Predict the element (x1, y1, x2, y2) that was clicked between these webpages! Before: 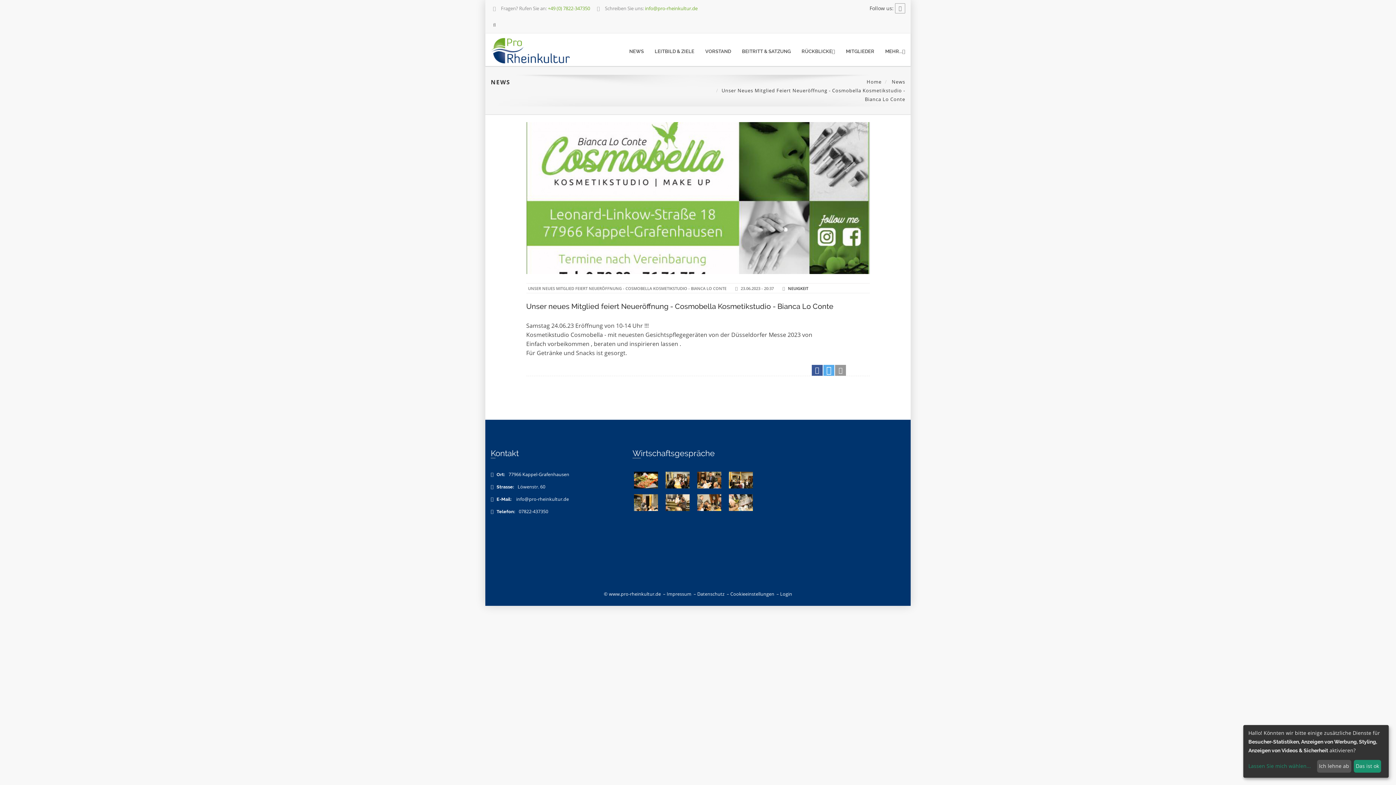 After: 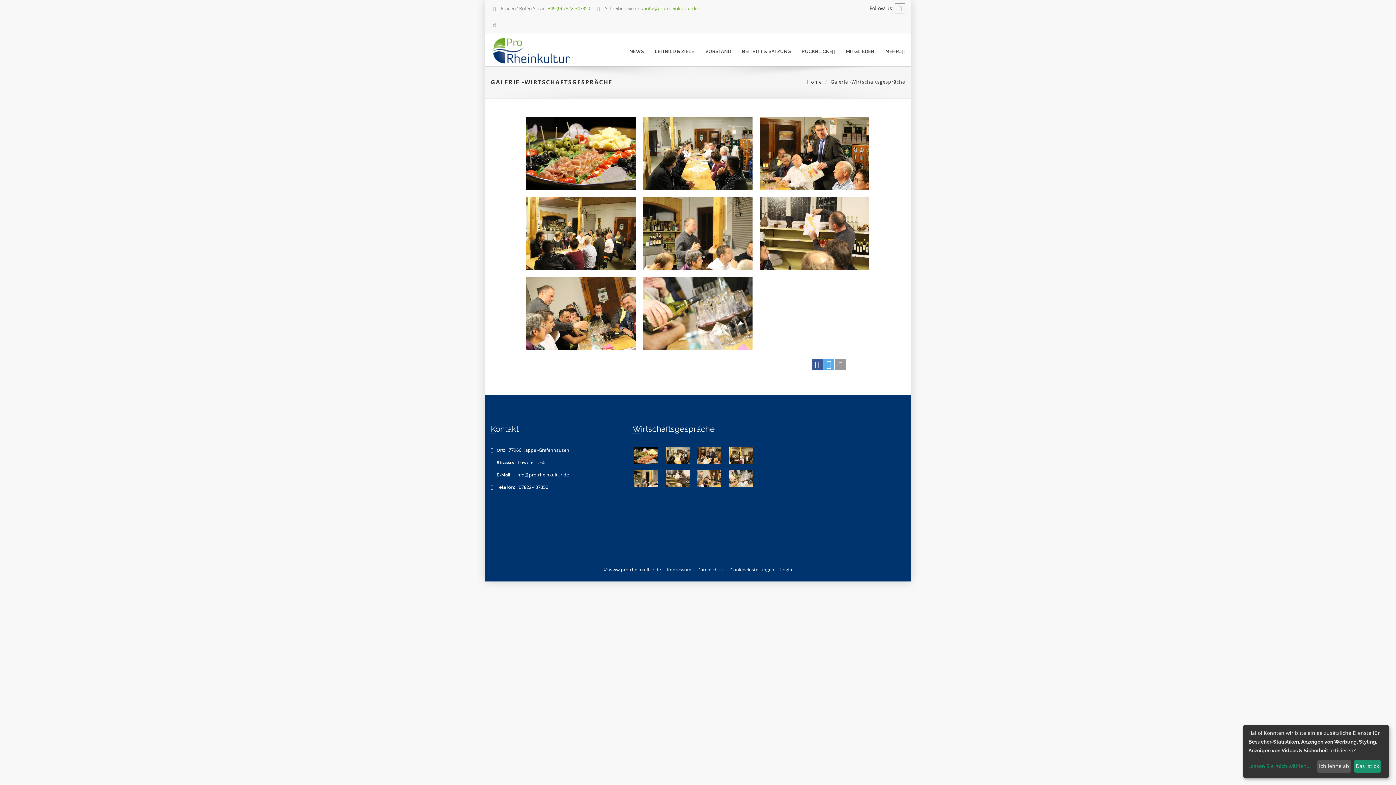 Action: bbox: (633, 493, 658, 511)